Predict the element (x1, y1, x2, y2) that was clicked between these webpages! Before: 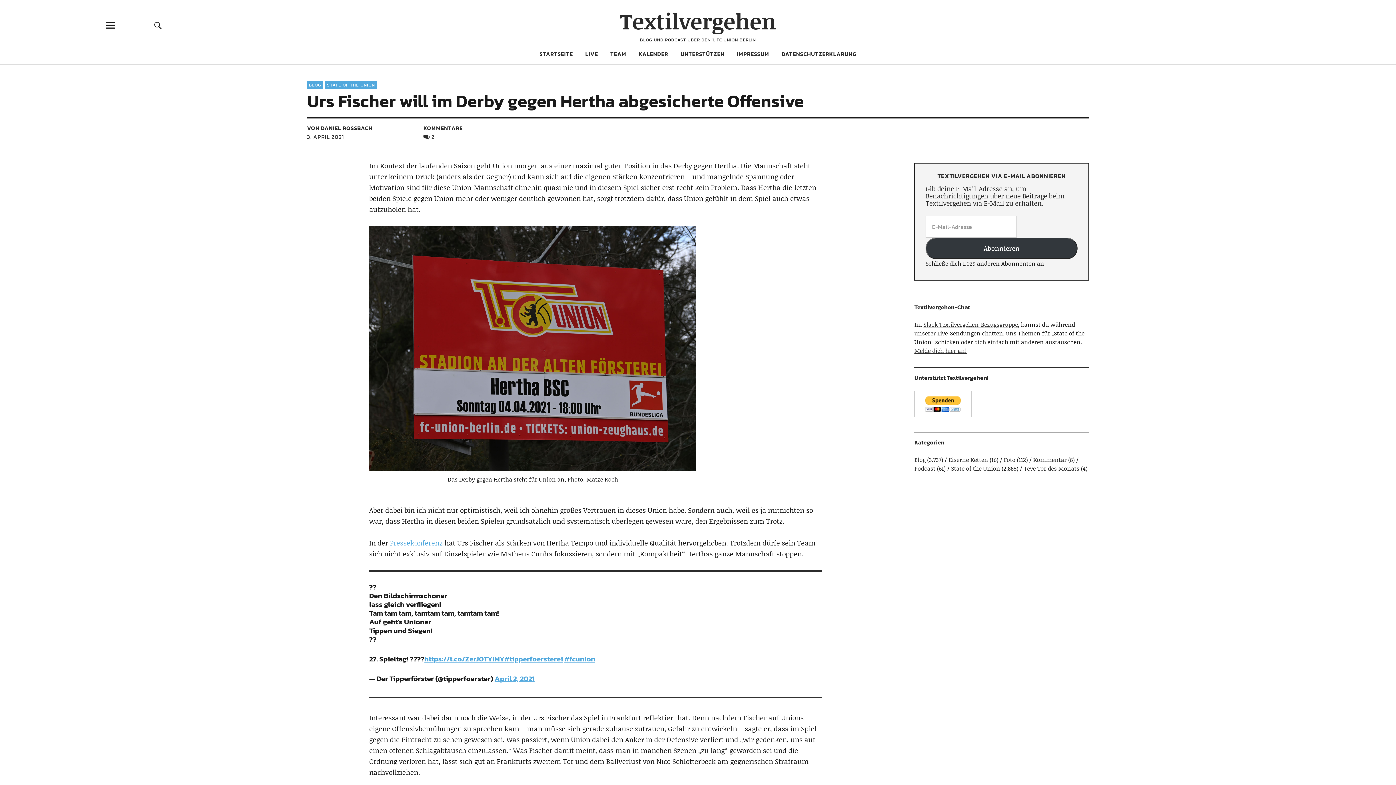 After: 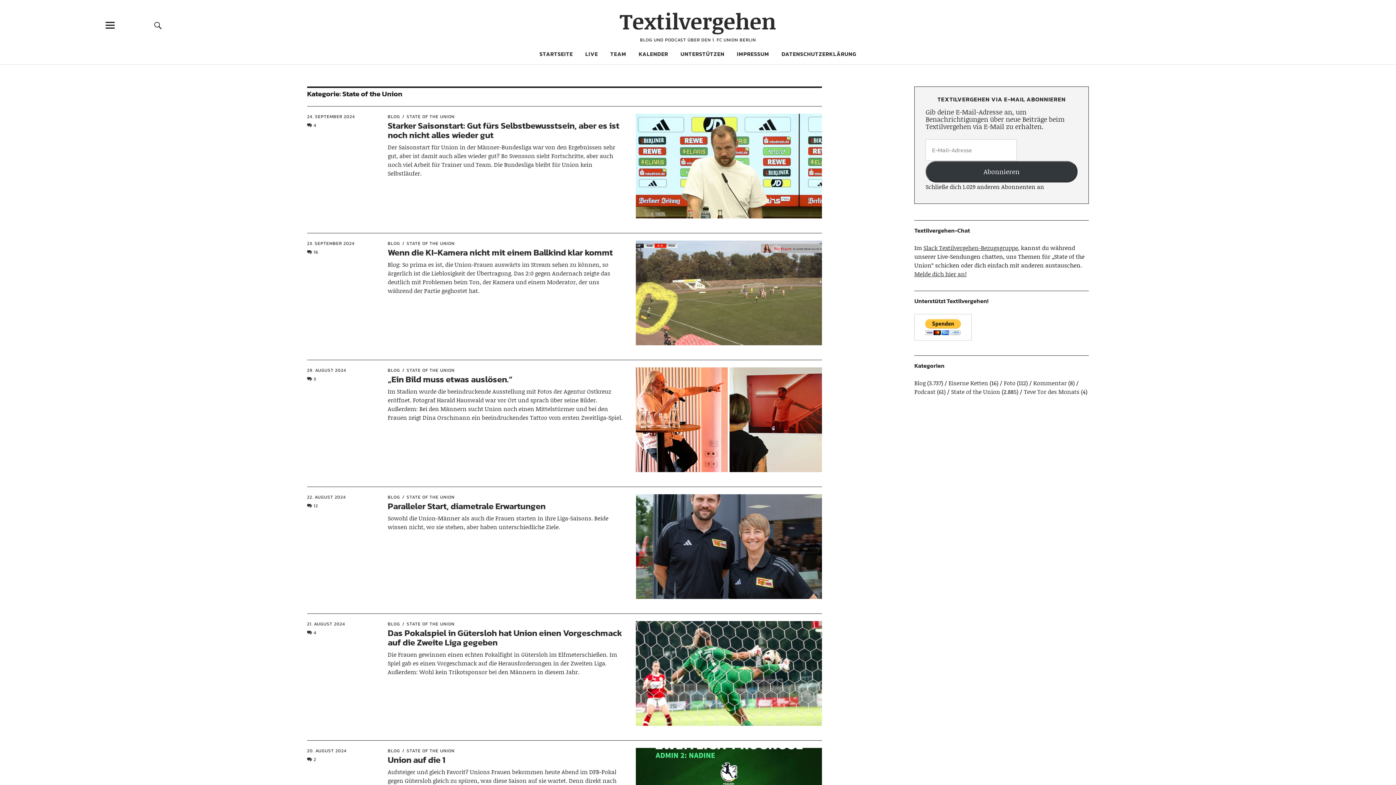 Action: bbox: (951, 464, 1000, 472) label: State of the Union